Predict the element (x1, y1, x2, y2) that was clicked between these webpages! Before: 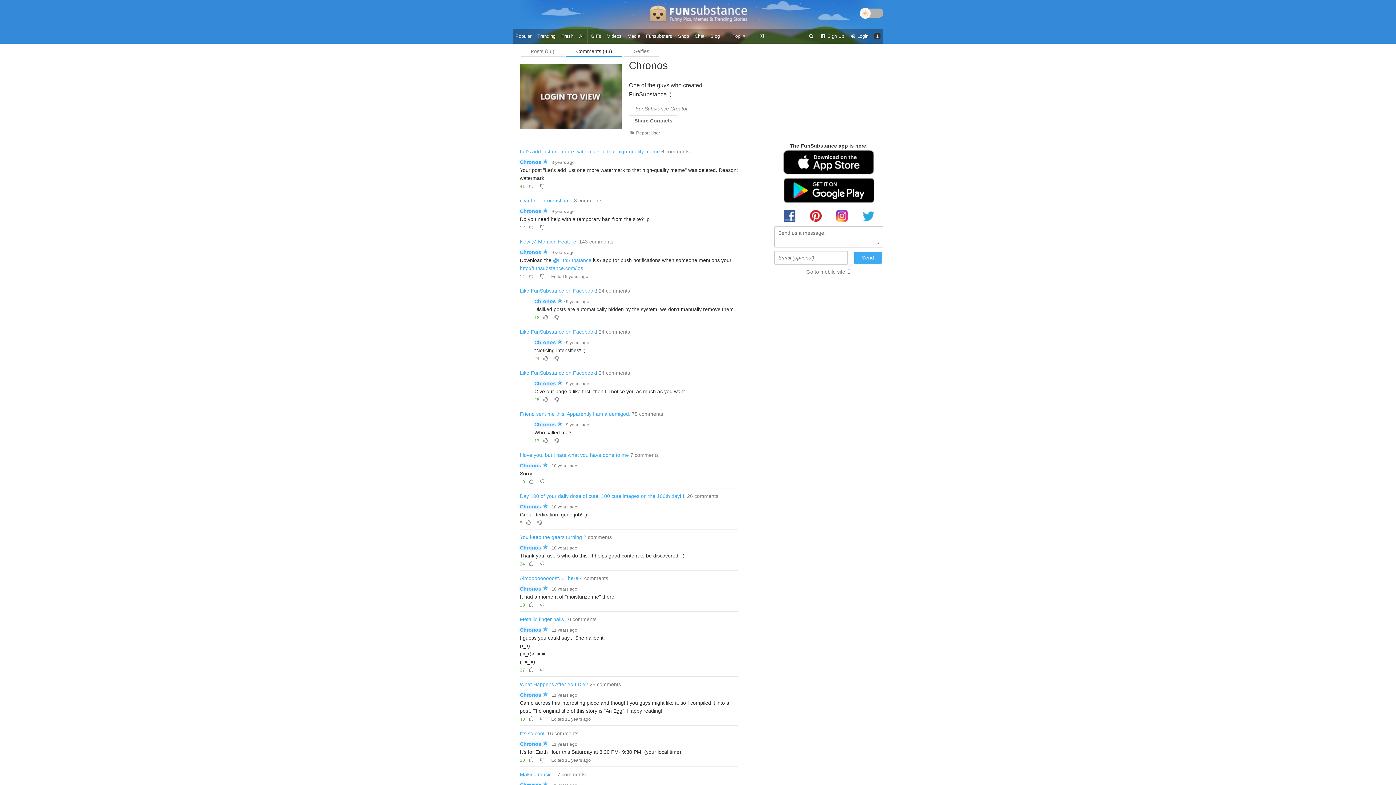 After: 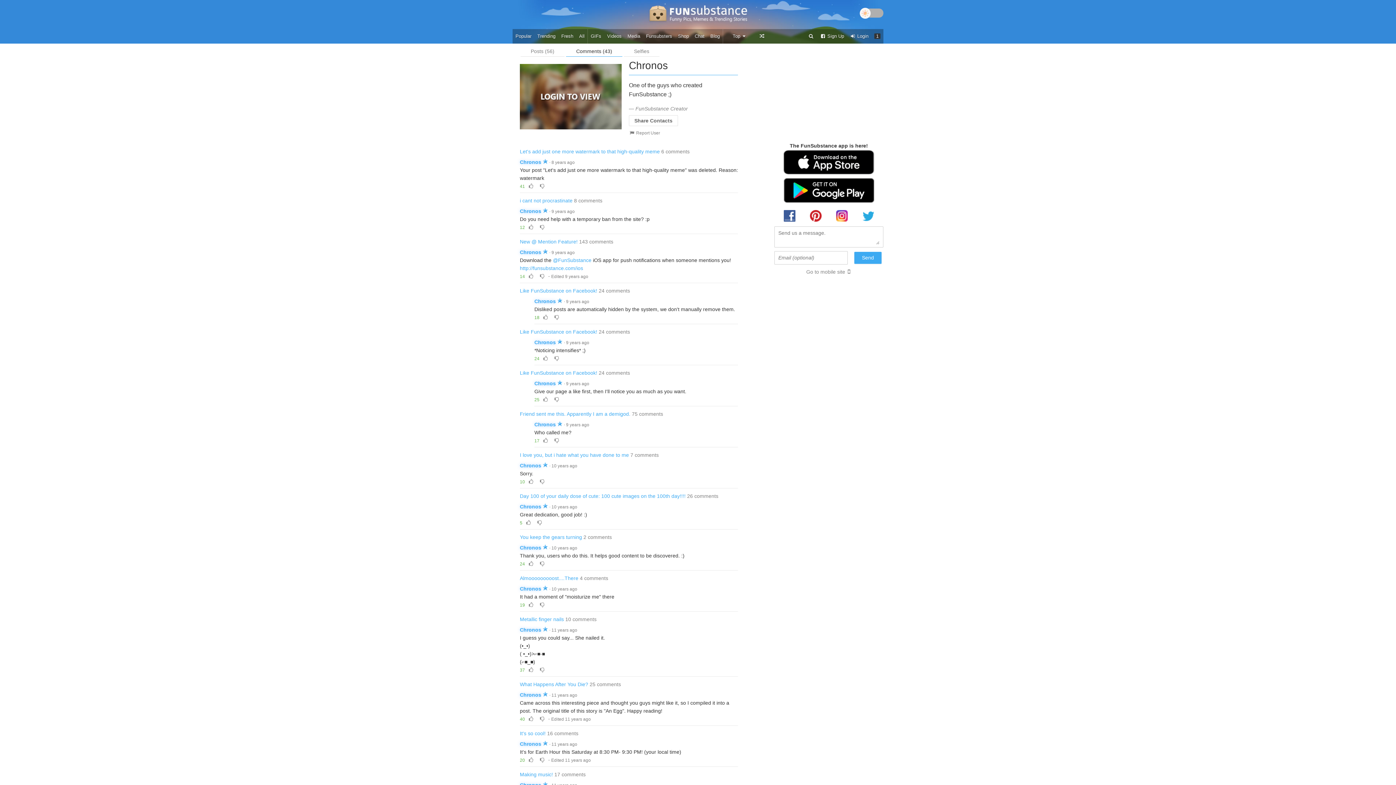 Action: label: Chronos bbox: (534, 380, 556, 386)